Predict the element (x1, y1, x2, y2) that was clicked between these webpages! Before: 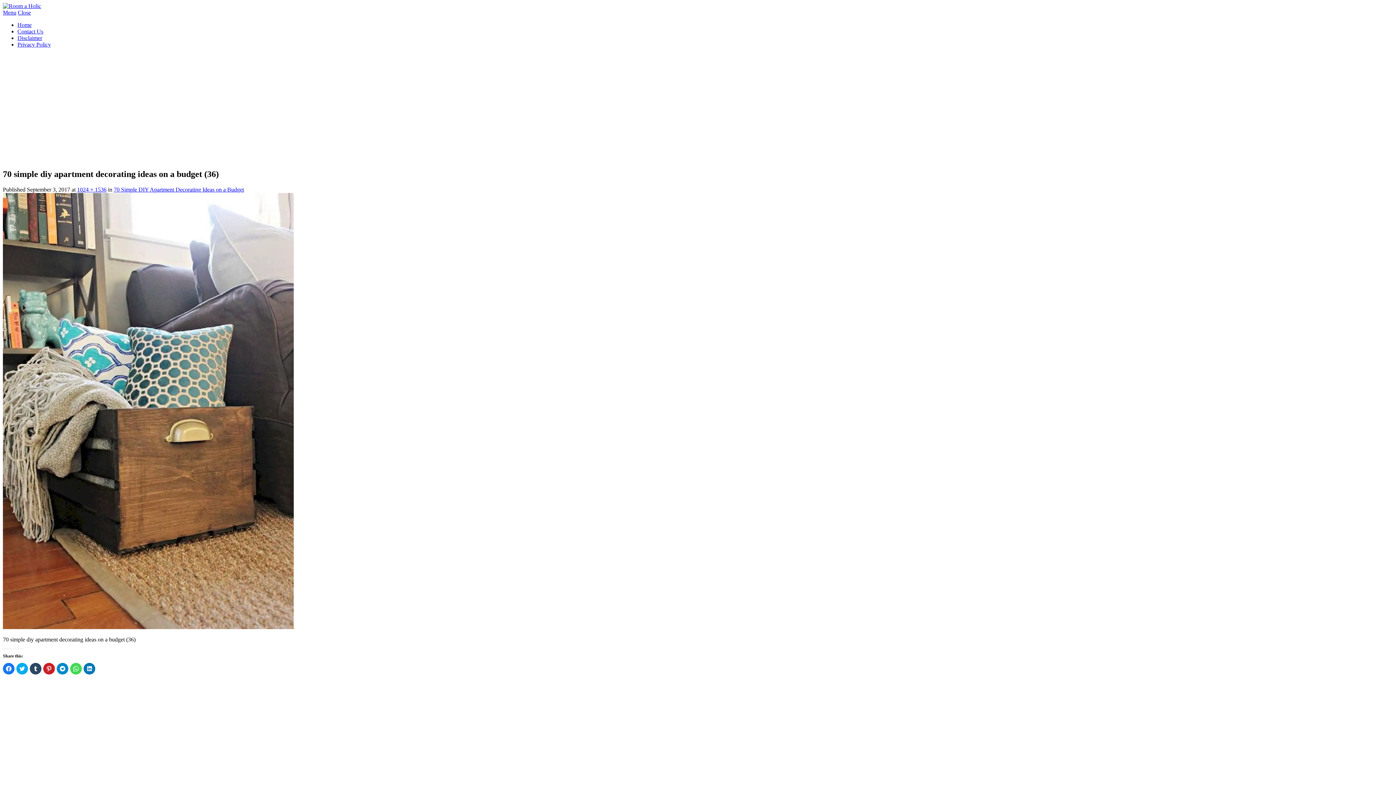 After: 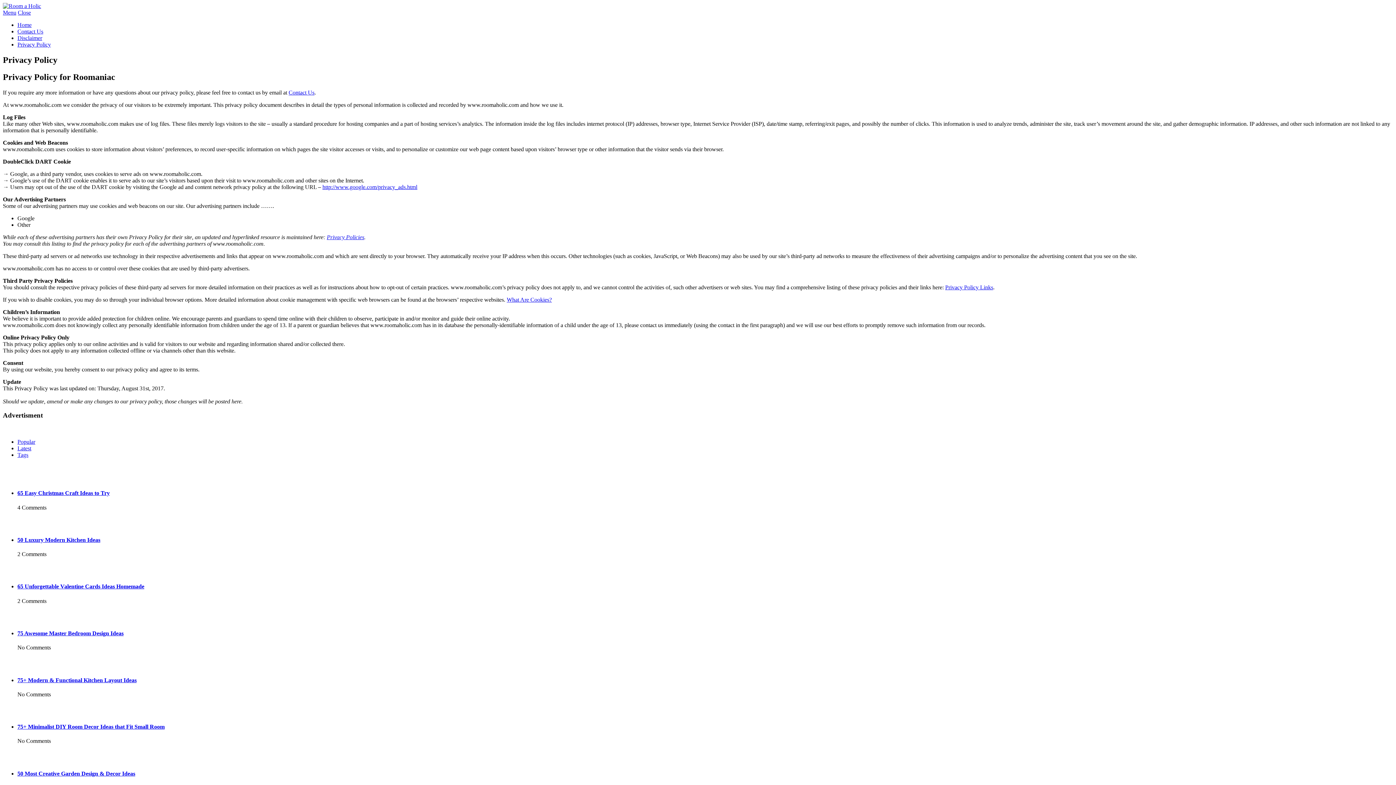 Action: label: Privacy Policy bbox: (17, 41, 50, 47)